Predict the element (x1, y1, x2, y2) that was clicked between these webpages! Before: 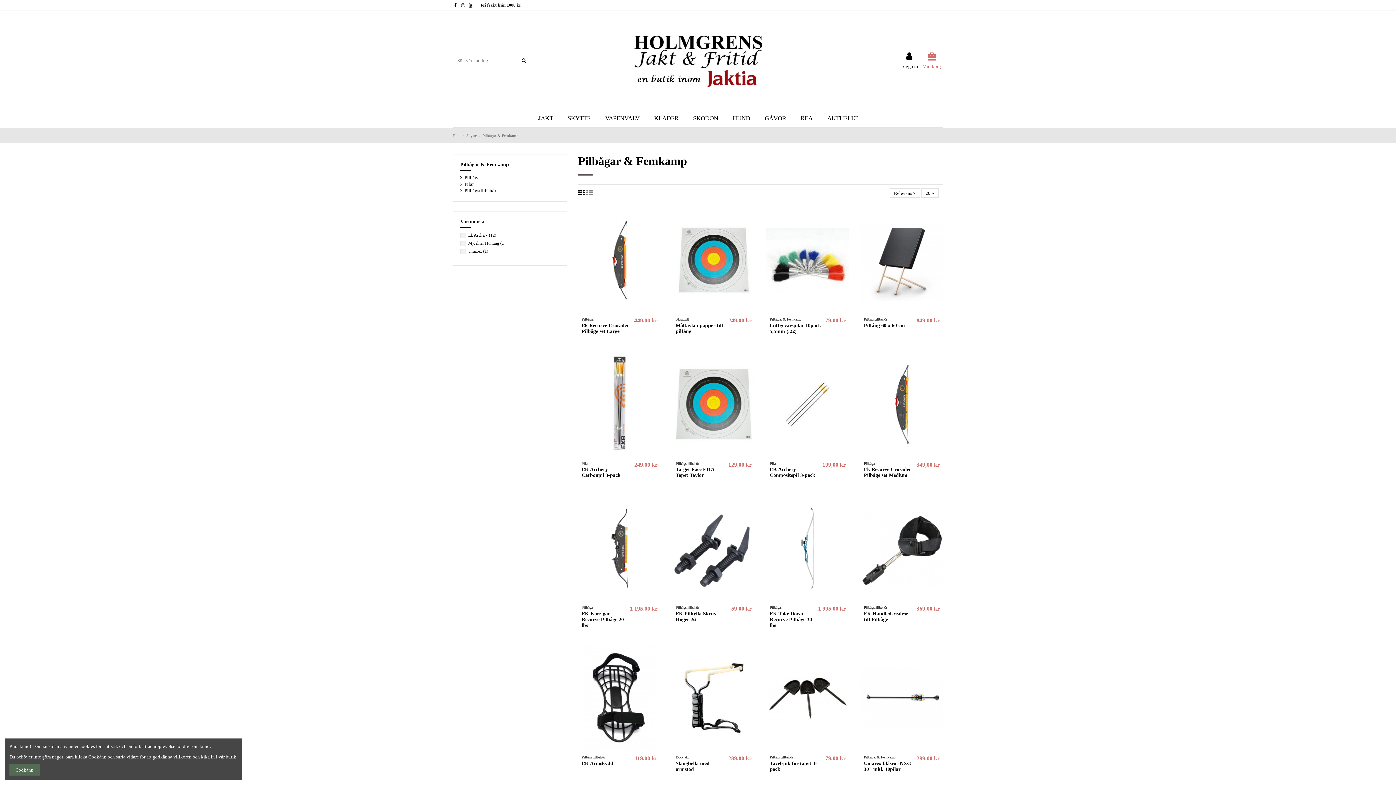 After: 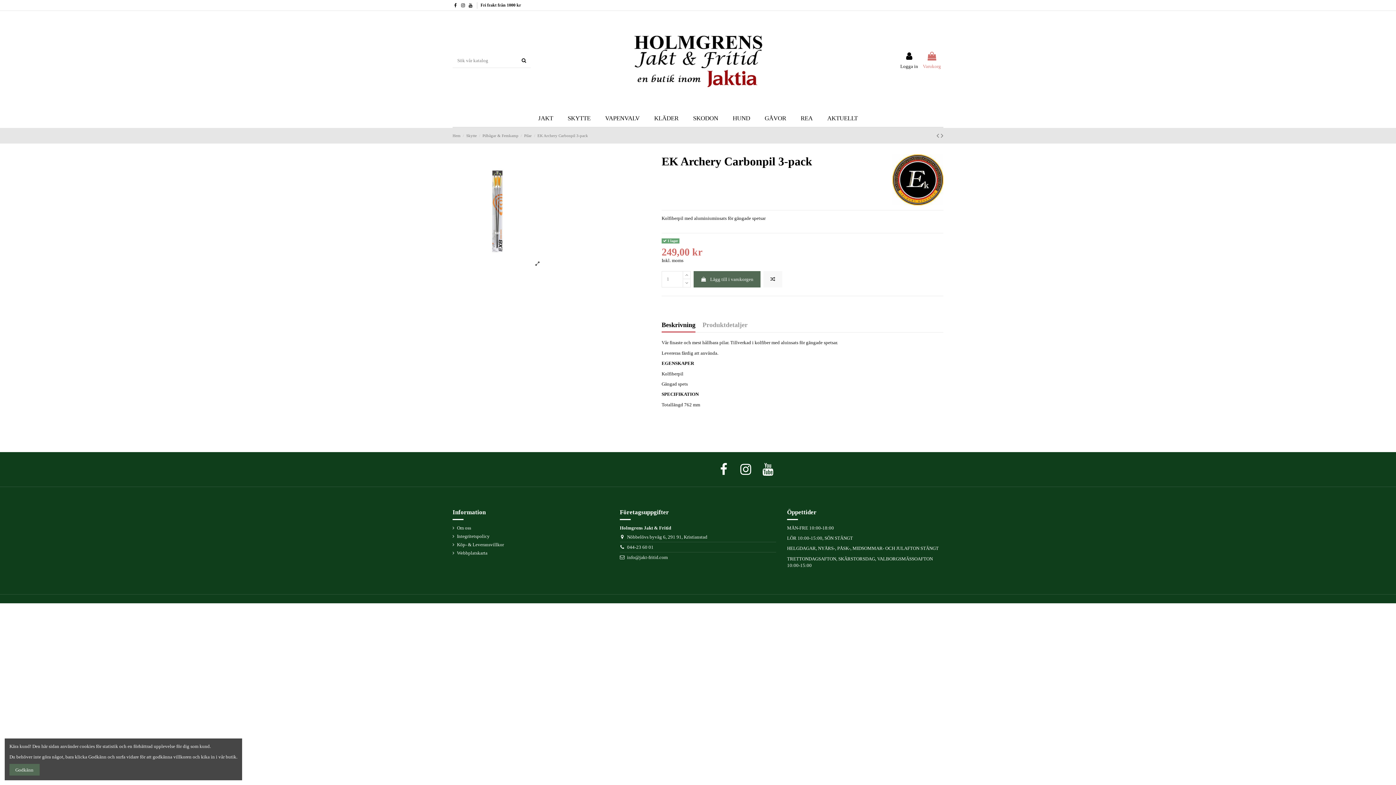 Action: label: EK Archery Carbonpil 3-pack bbox: (581, 466, 620, 478)